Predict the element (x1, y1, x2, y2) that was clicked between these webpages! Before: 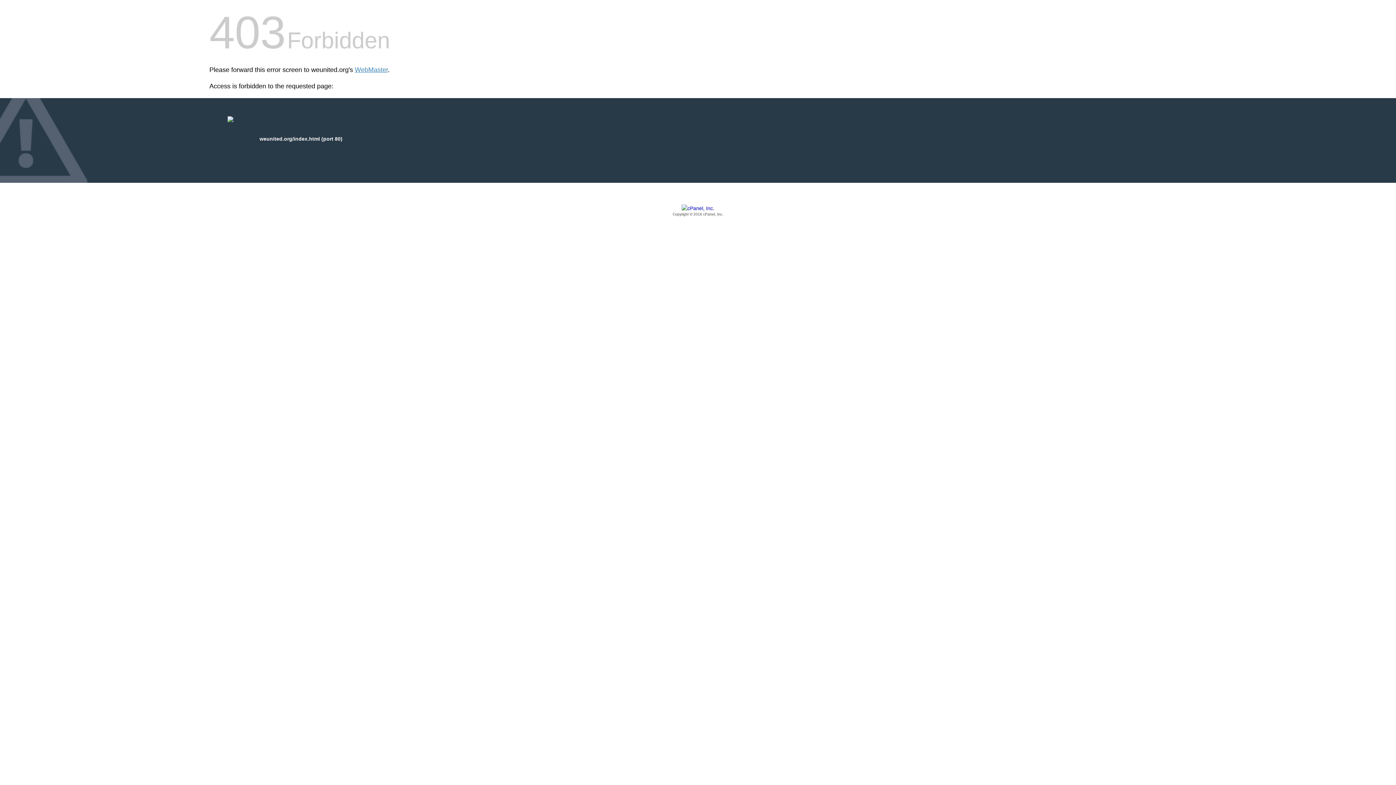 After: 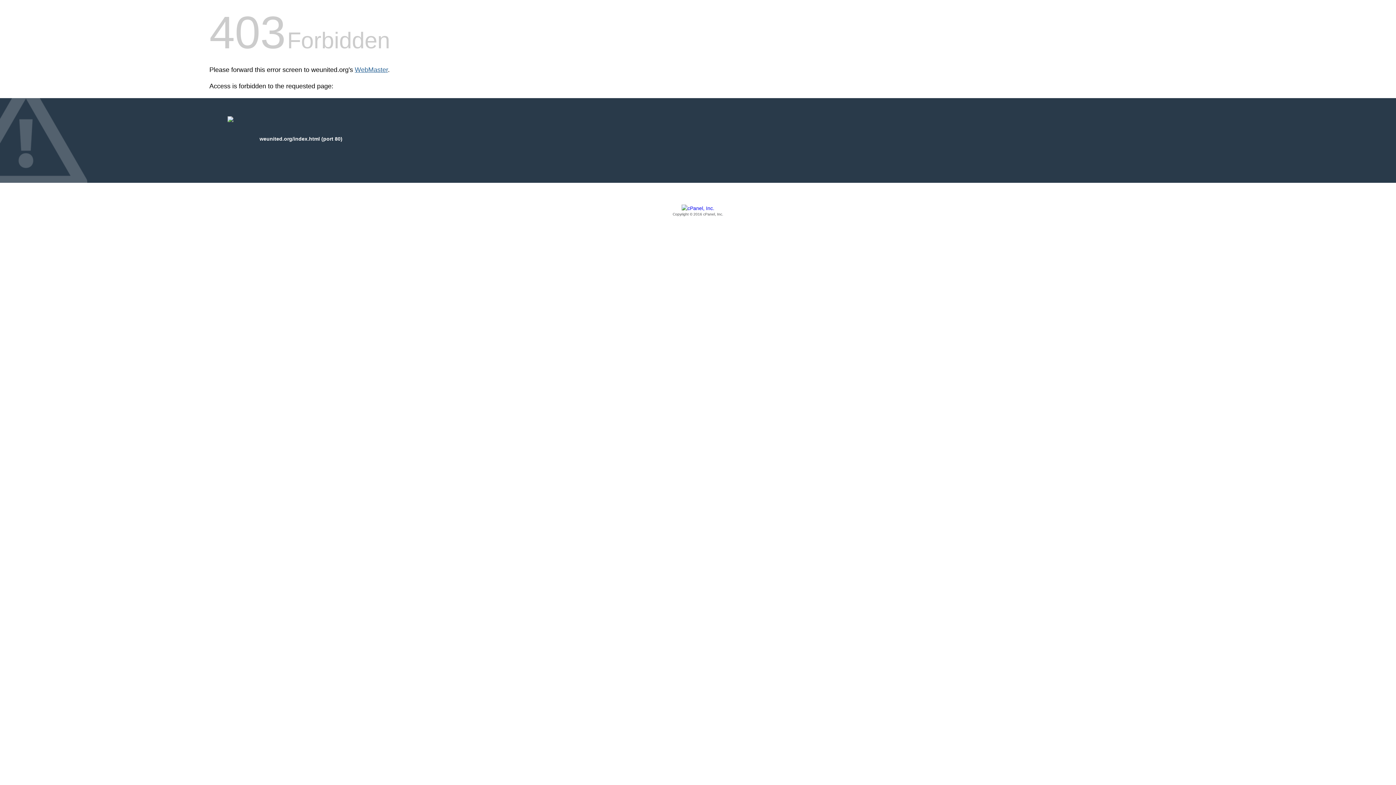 Action: bbox: (354, 66, 388, 73) label: WebMaster